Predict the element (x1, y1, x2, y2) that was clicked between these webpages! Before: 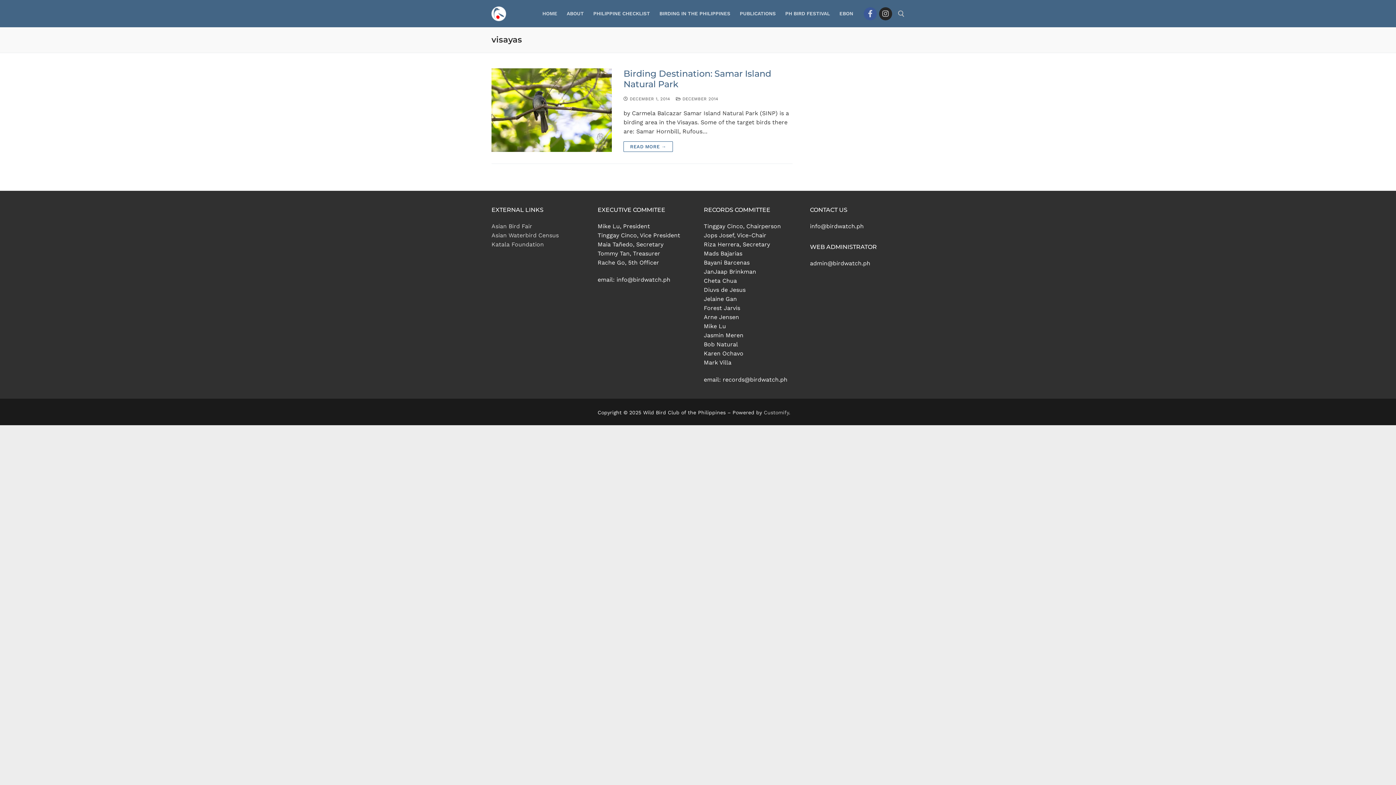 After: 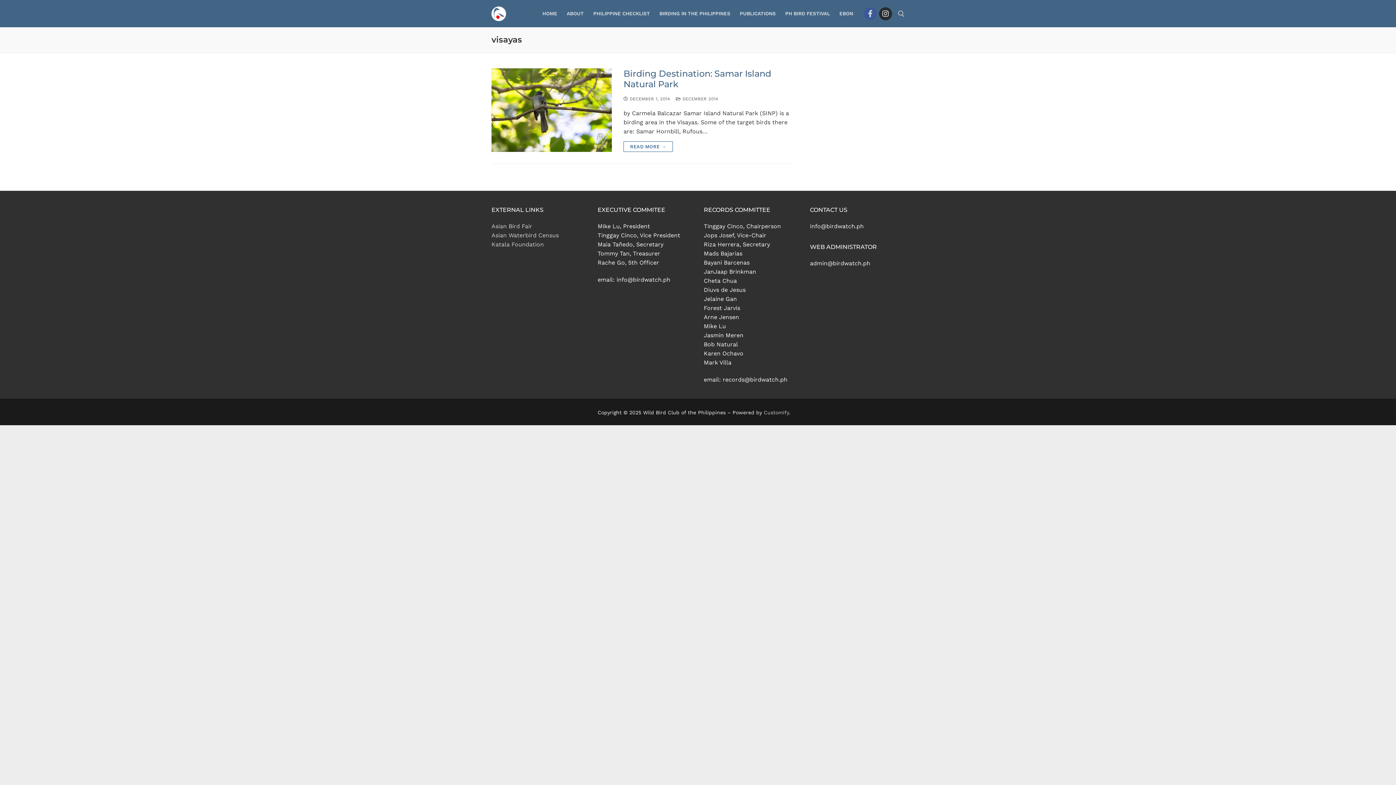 Action: label: Instagram bbox: (879, 7, 892, 20)